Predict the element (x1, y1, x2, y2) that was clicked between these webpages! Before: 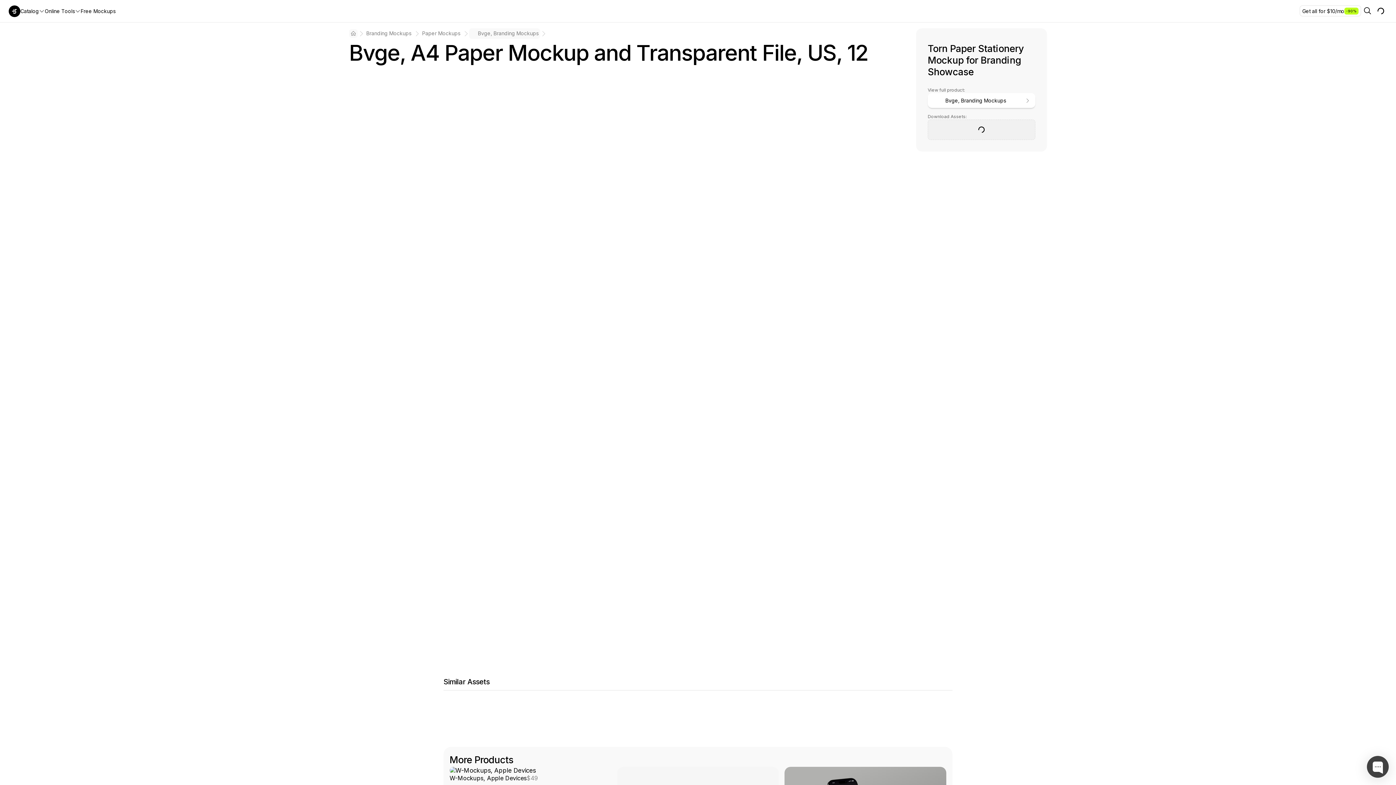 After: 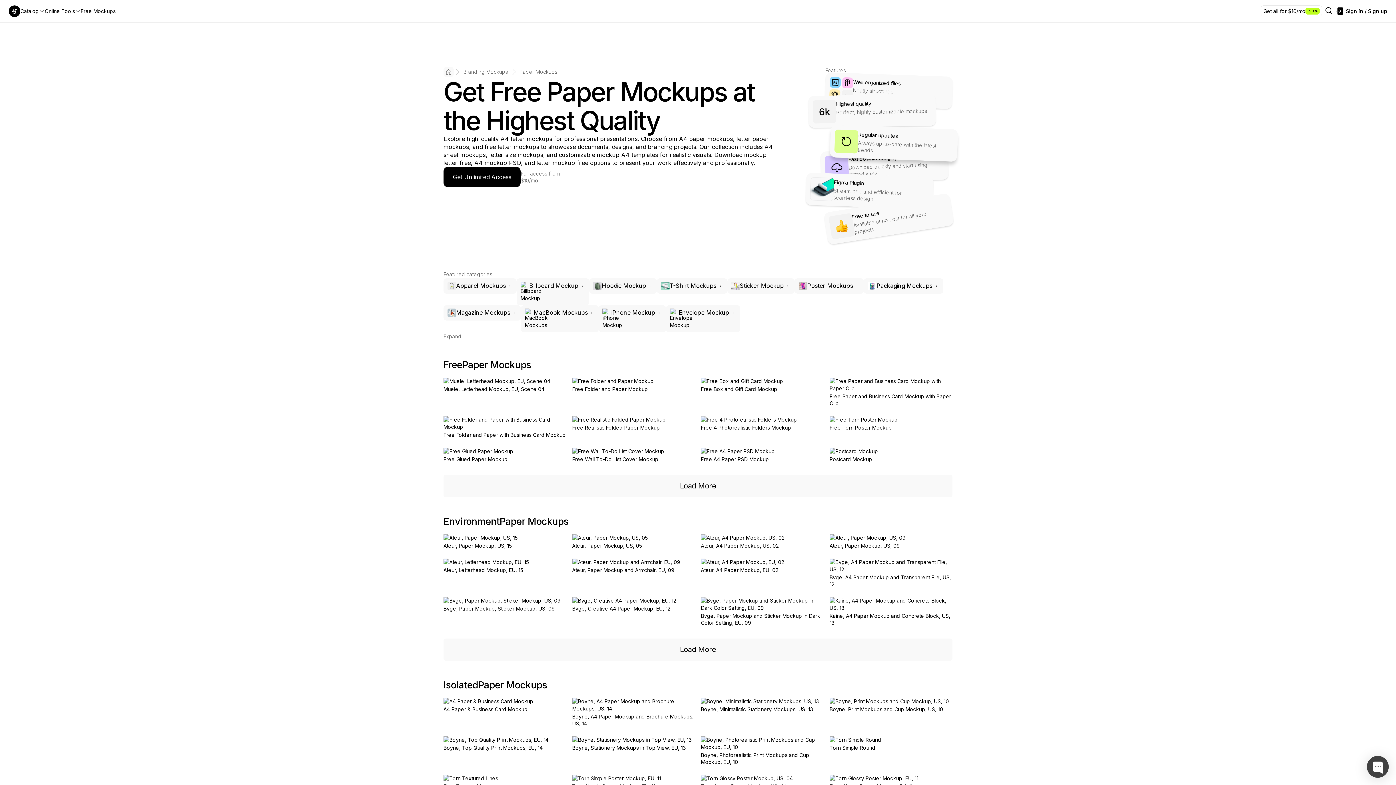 Action: bbox: (420, 28, 462, 38) label: Paper Mockups